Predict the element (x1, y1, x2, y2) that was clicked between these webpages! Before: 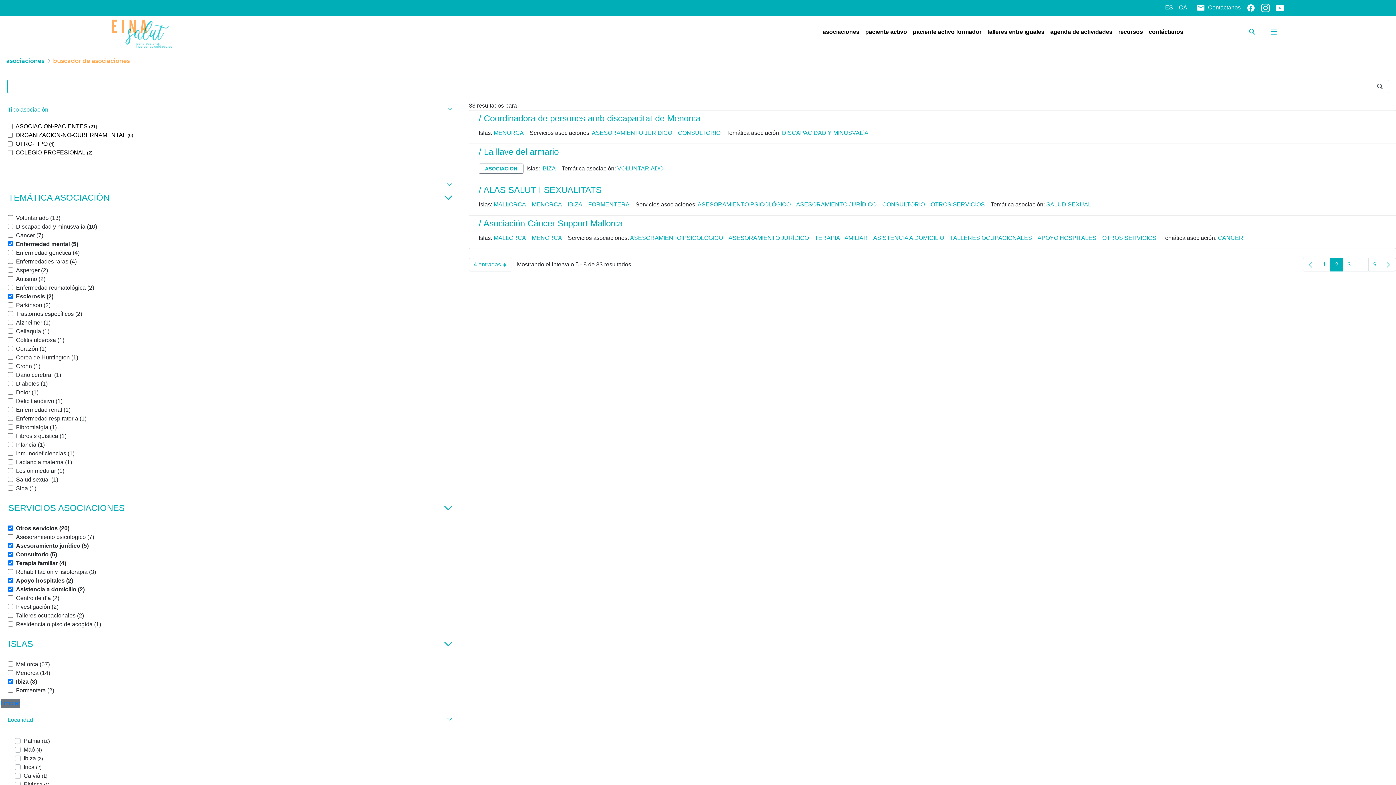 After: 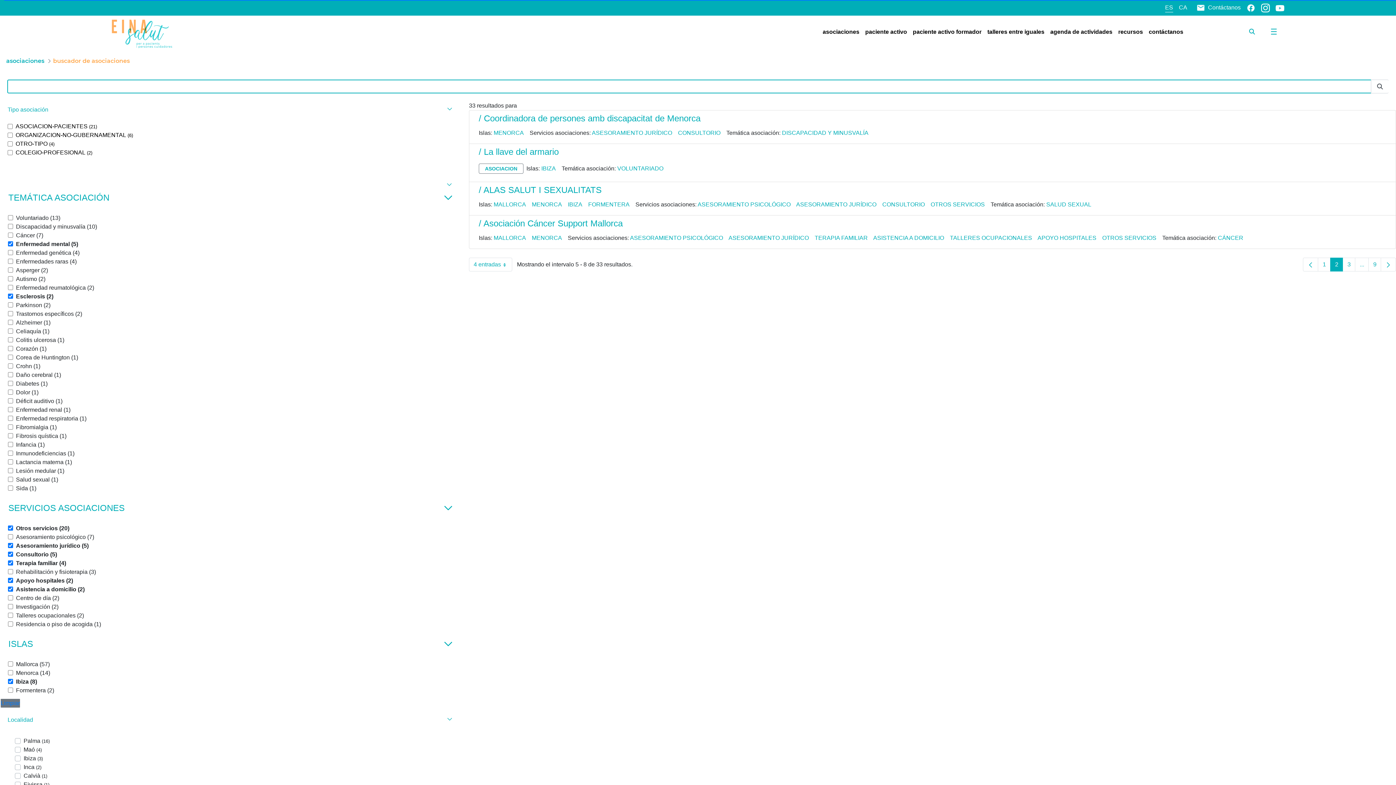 Action: bbox: (814, 234, 870, 241) label: TERAPIA FAMILIAR